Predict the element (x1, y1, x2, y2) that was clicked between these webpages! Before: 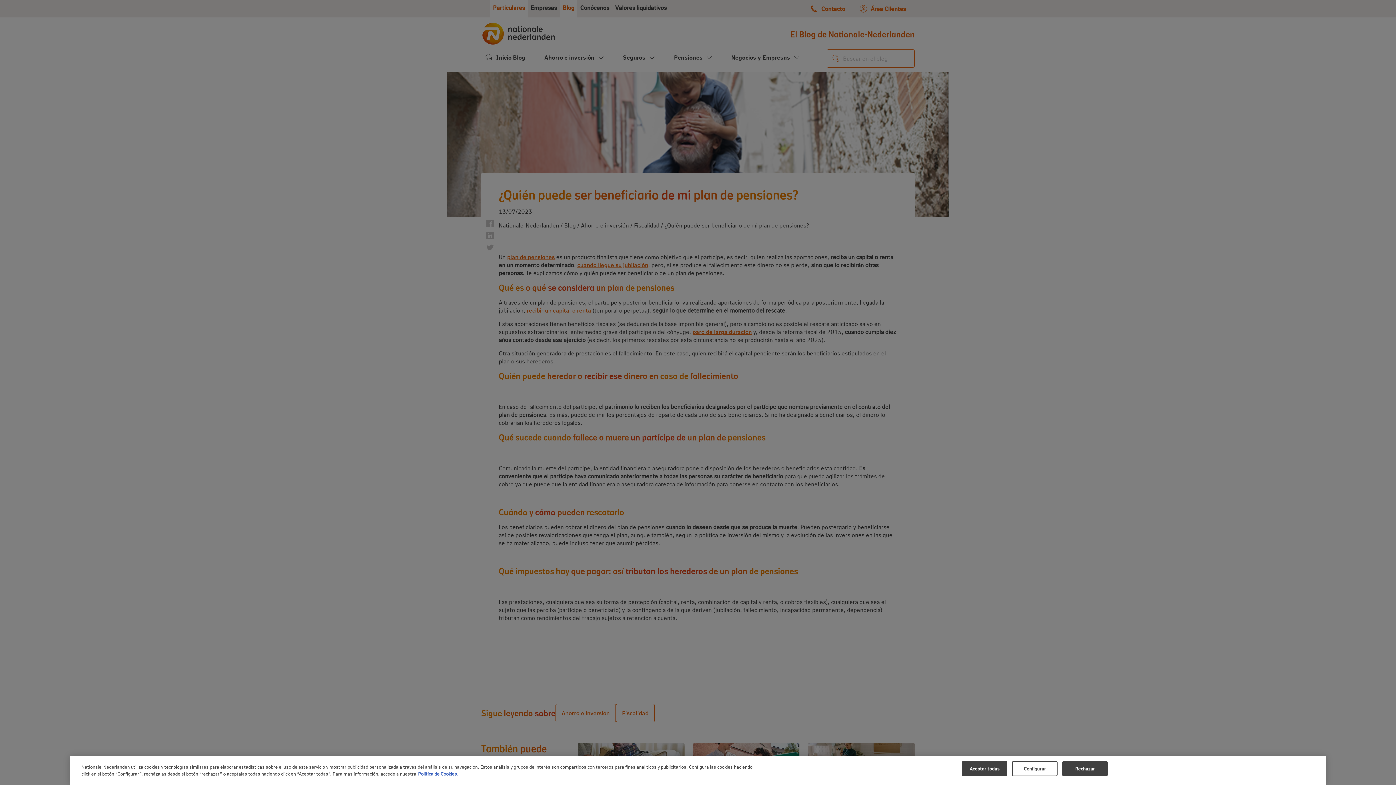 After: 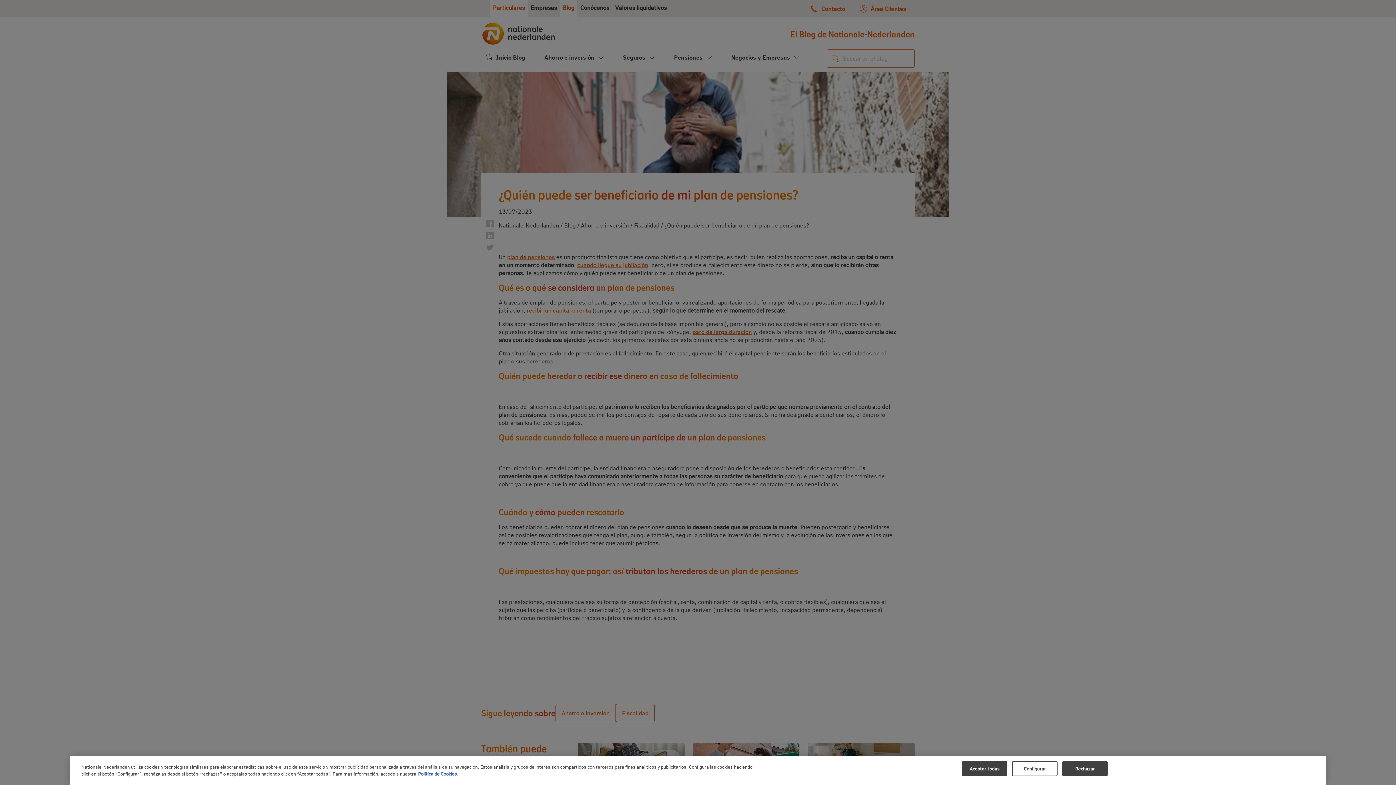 Action: bbox: (418, 770, 458, 777) label: , se abre en una nueva pestaña